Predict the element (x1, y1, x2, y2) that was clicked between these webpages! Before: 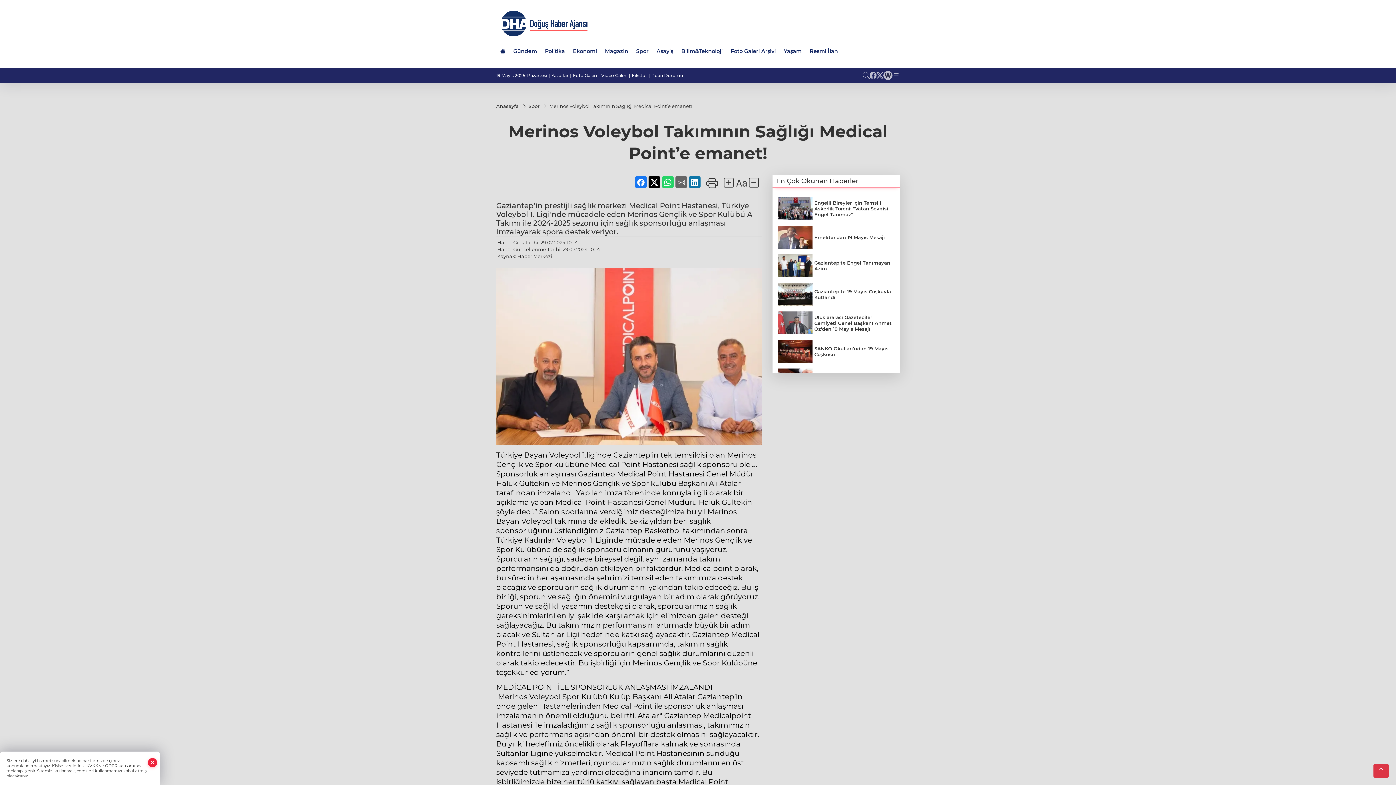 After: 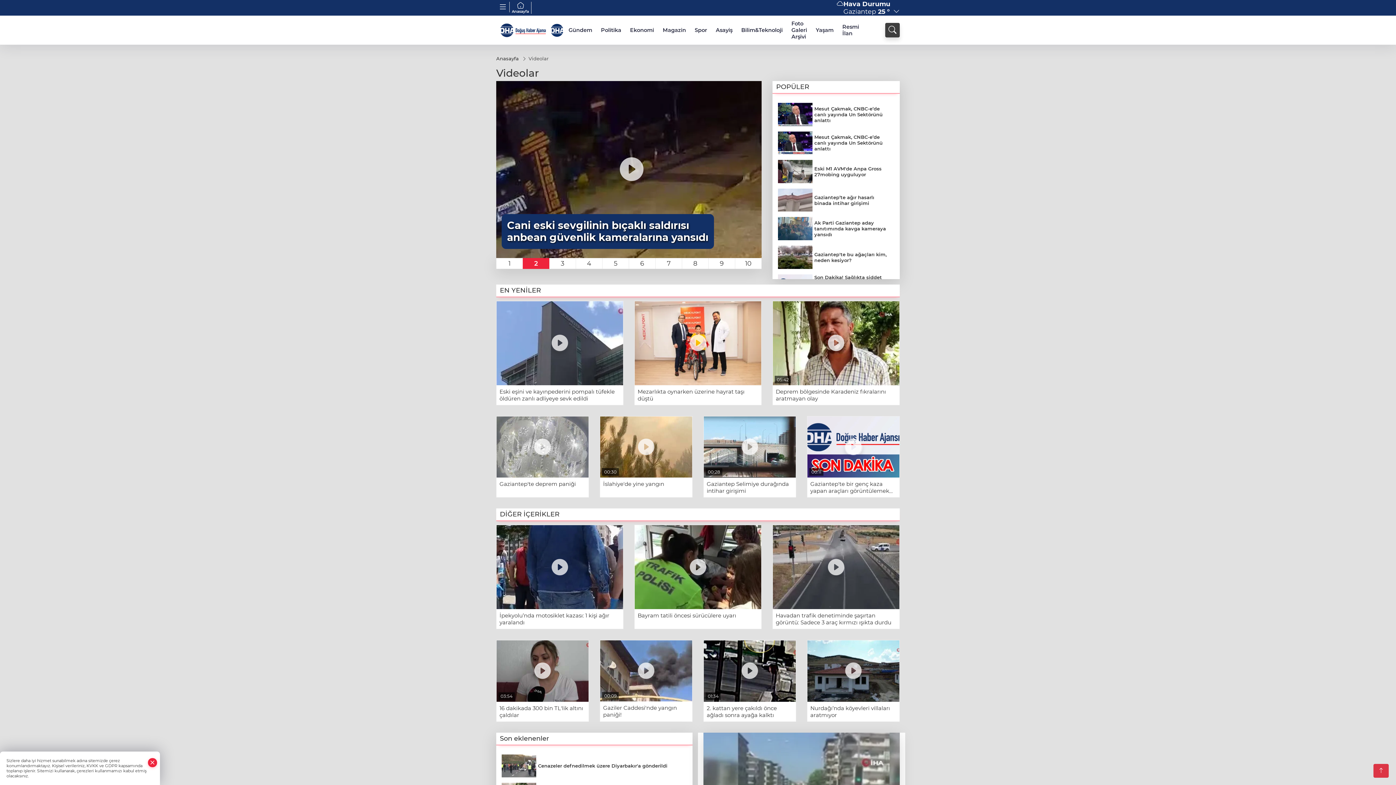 Action: label: Video Galeri bbox: (601, 72, 627, 78)